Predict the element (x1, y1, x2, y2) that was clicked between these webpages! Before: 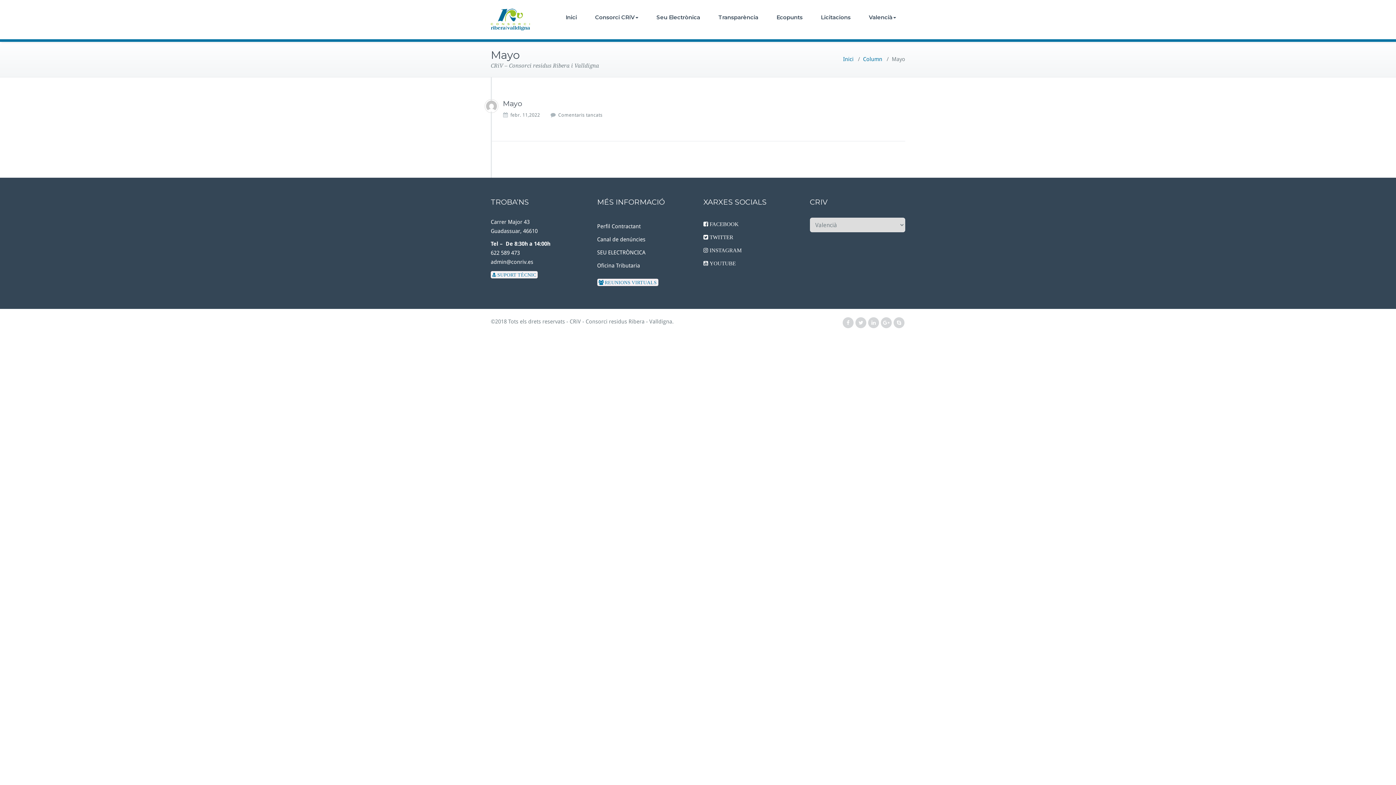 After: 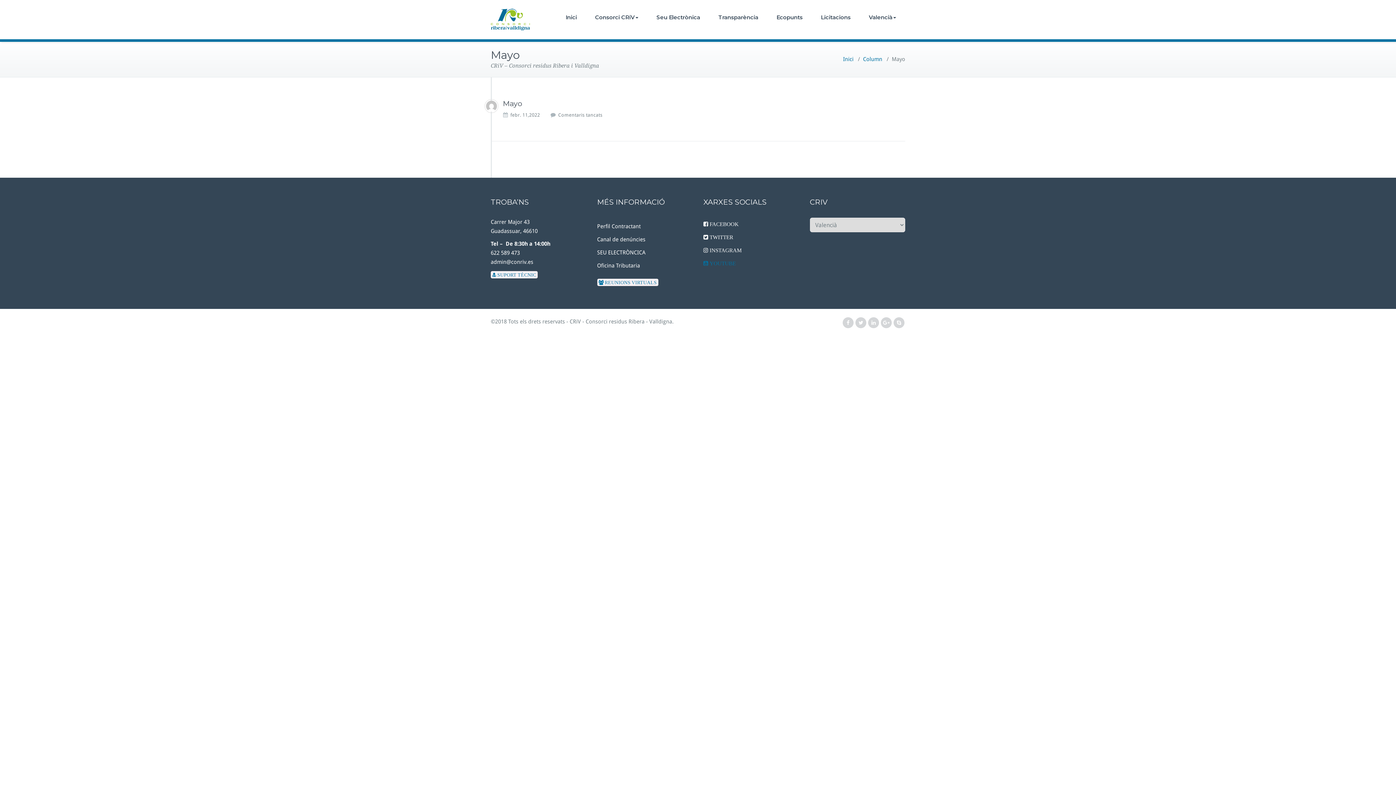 Action: bbox: (703, 260, 736, 266) label:  YOUTUBE